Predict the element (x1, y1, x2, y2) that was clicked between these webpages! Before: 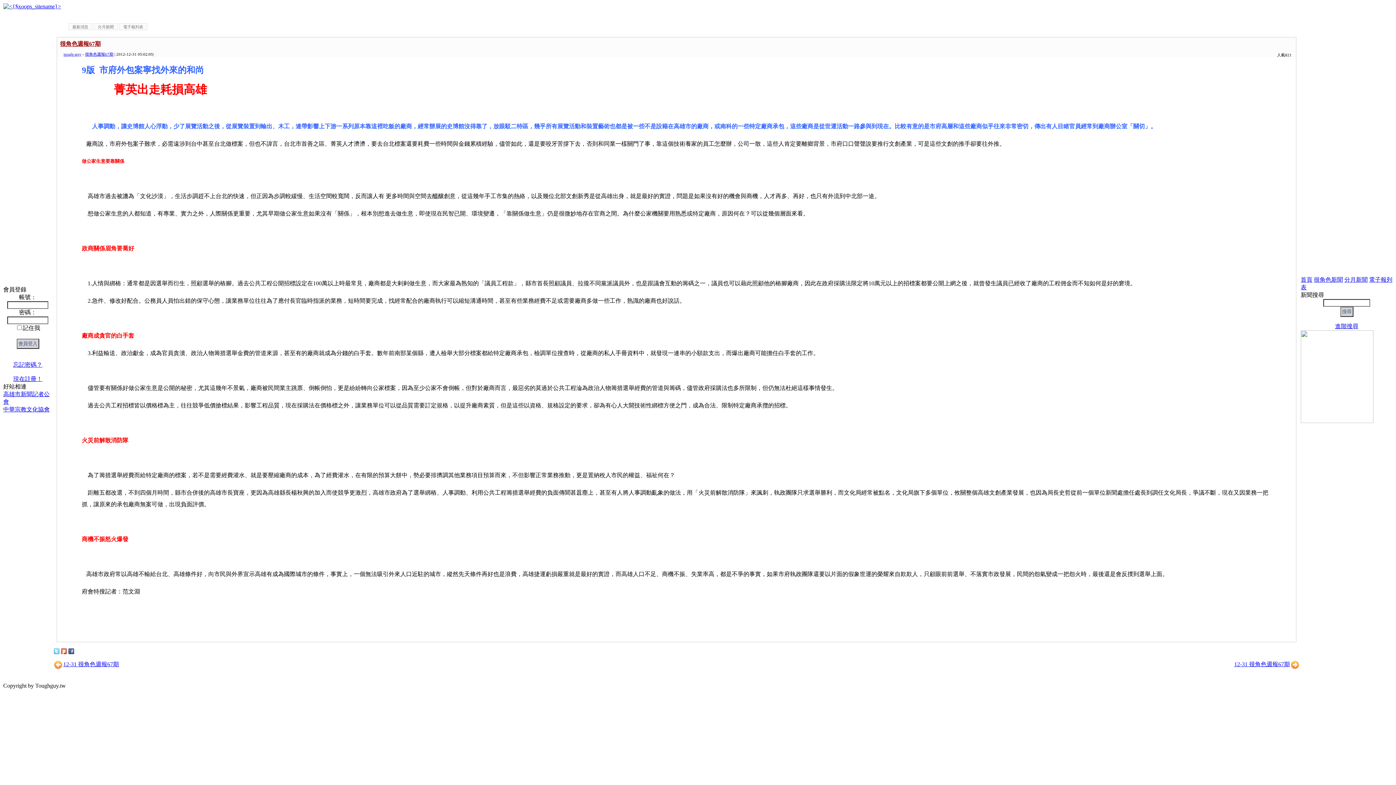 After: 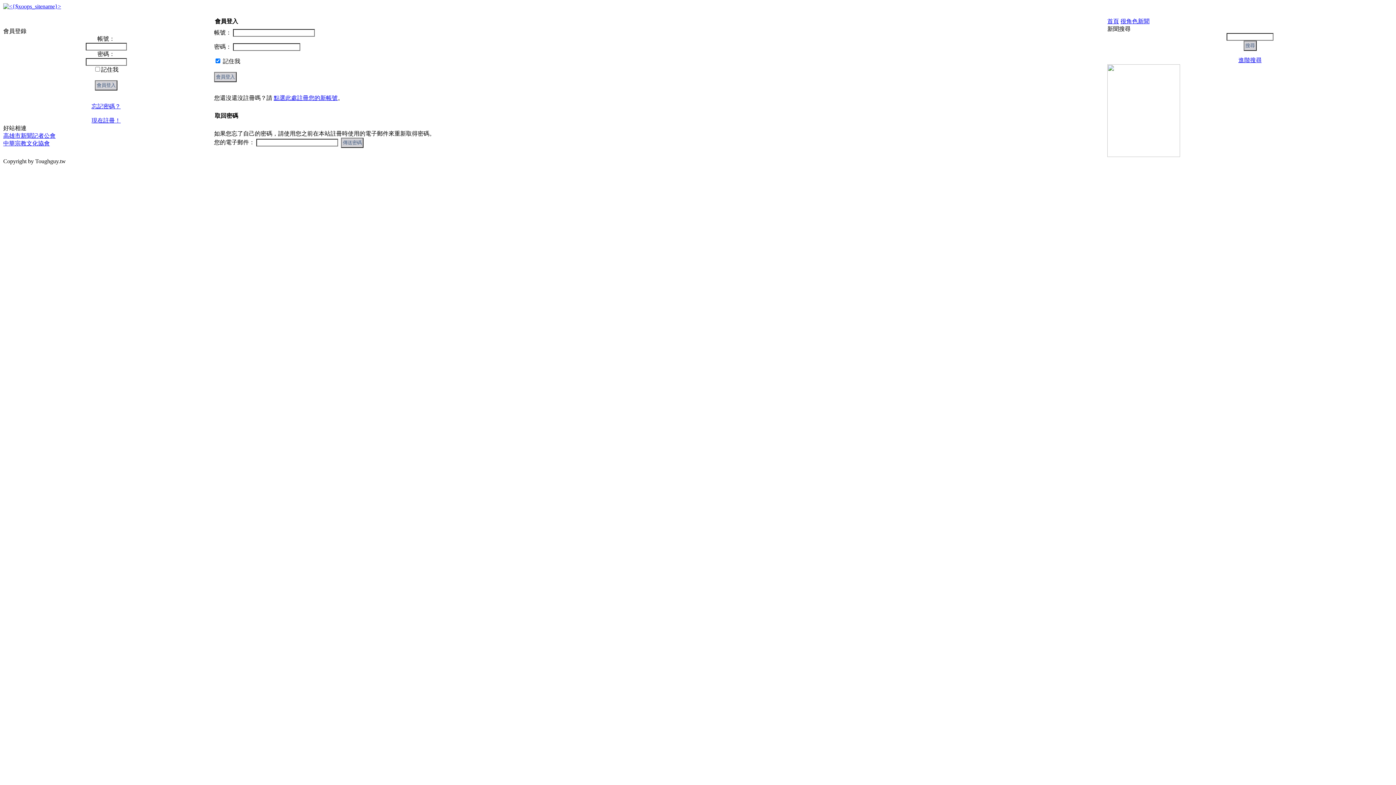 Action: label: 現在註冊！ bbox: (13, 376, 42, 382)